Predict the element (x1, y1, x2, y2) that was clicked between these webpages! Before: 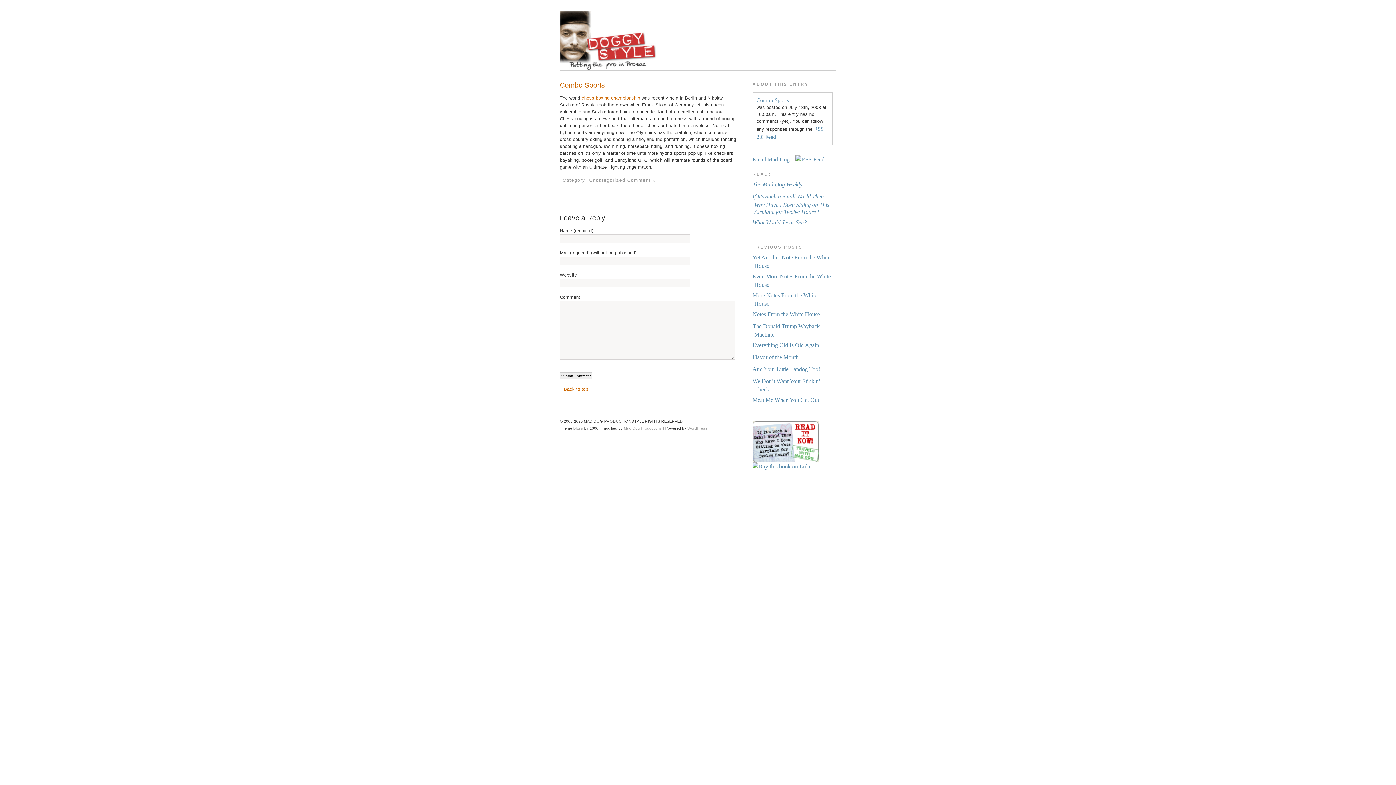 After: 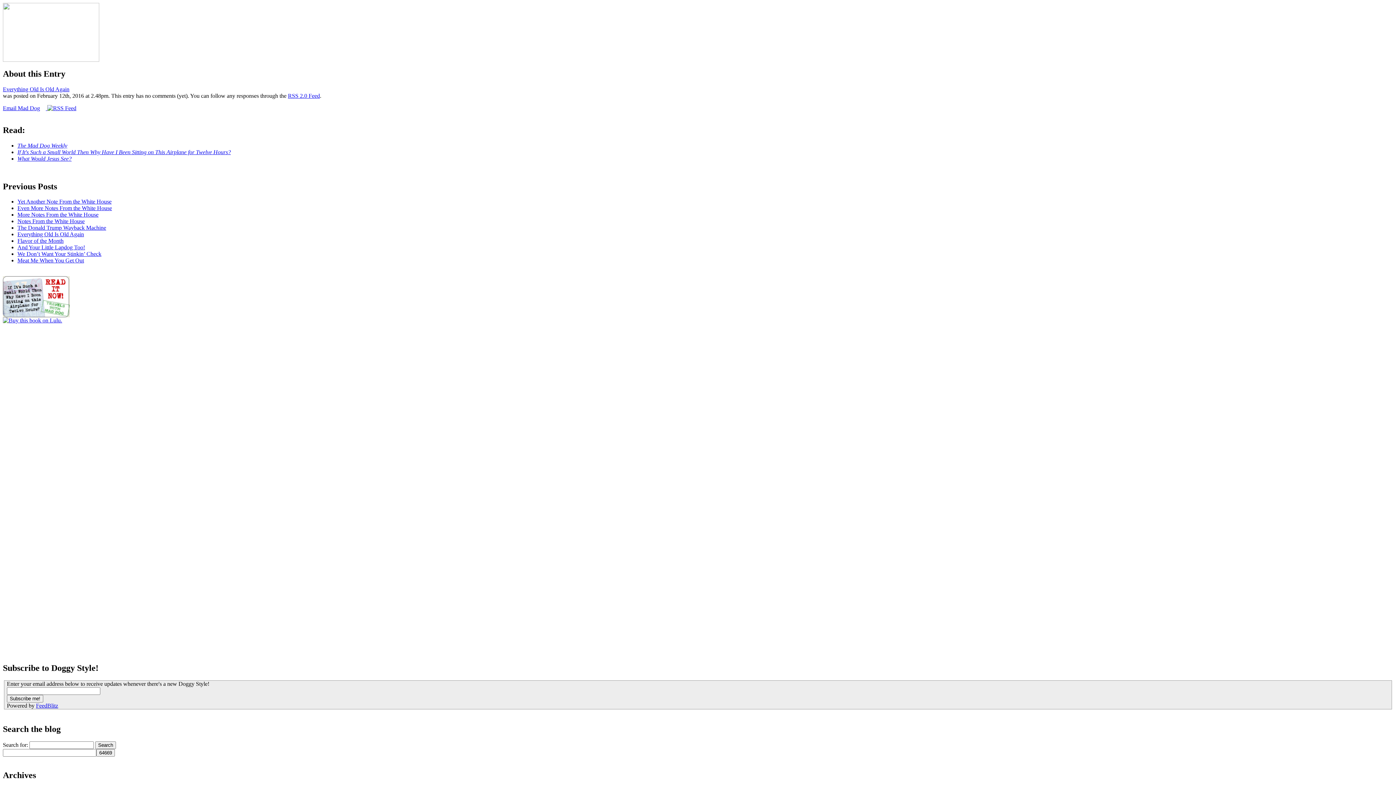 Action: bbox: (752, 342, 819, 348) label: Everything Old Is Old Again